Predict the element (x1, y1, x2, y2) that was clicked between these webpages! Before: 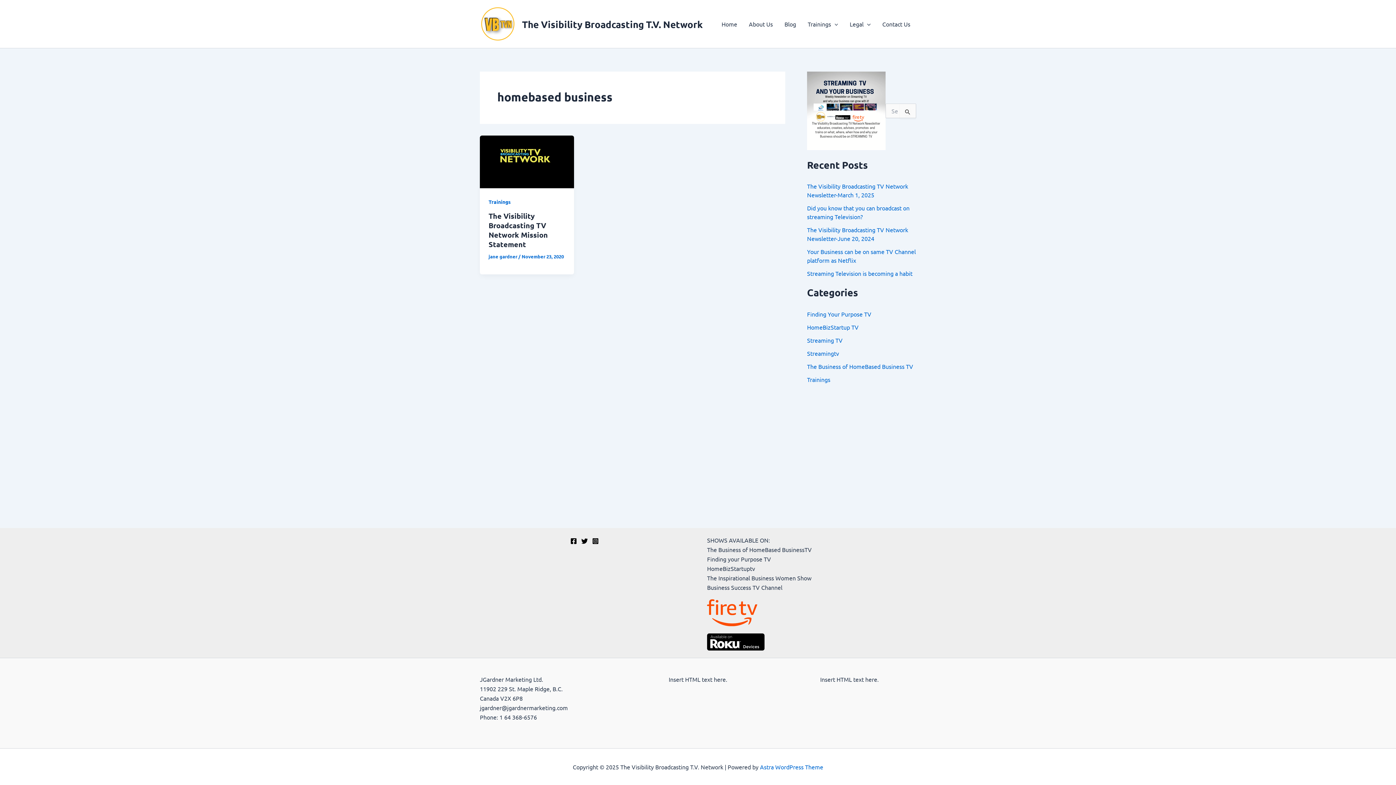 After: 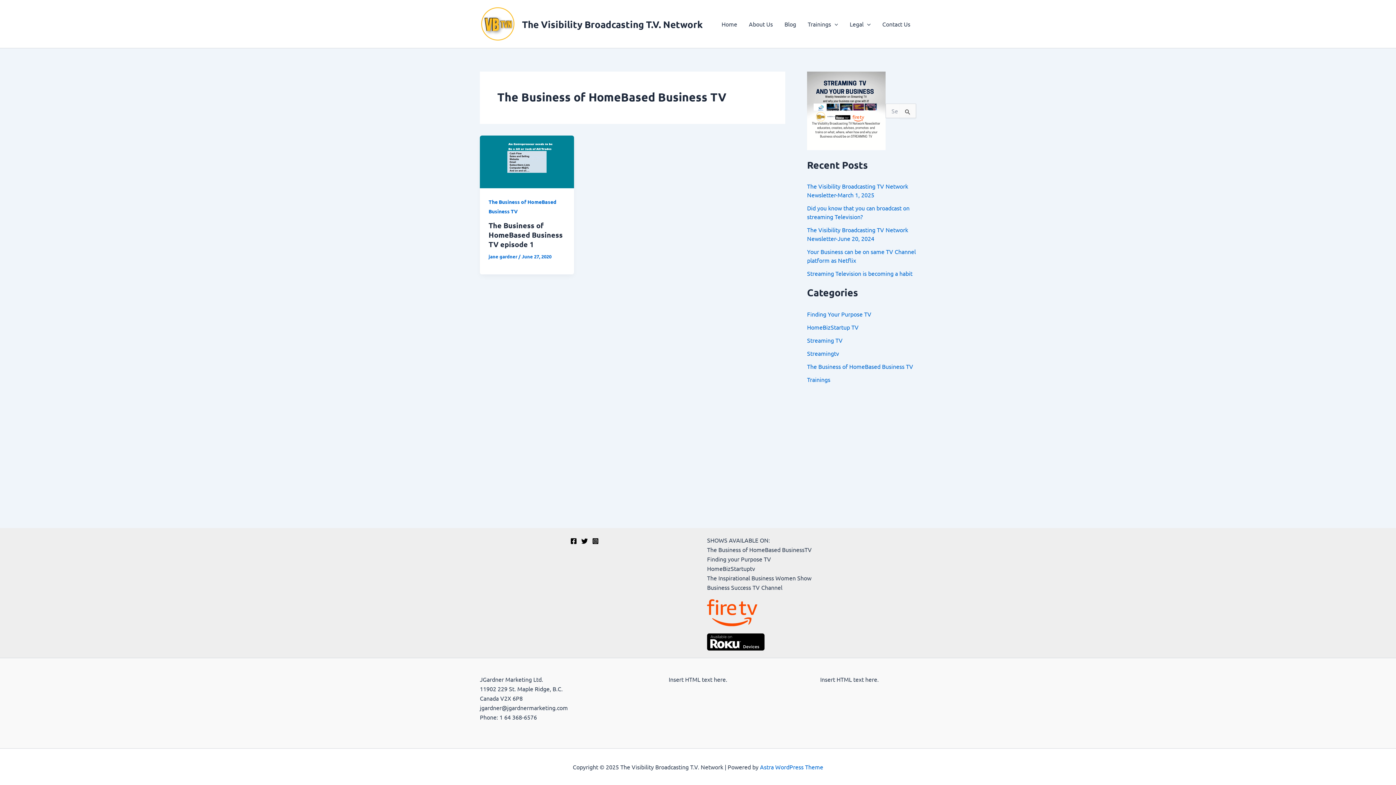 Action: bbox: (807, 362, 913, 370) label: The Business of HomeBased Business TV